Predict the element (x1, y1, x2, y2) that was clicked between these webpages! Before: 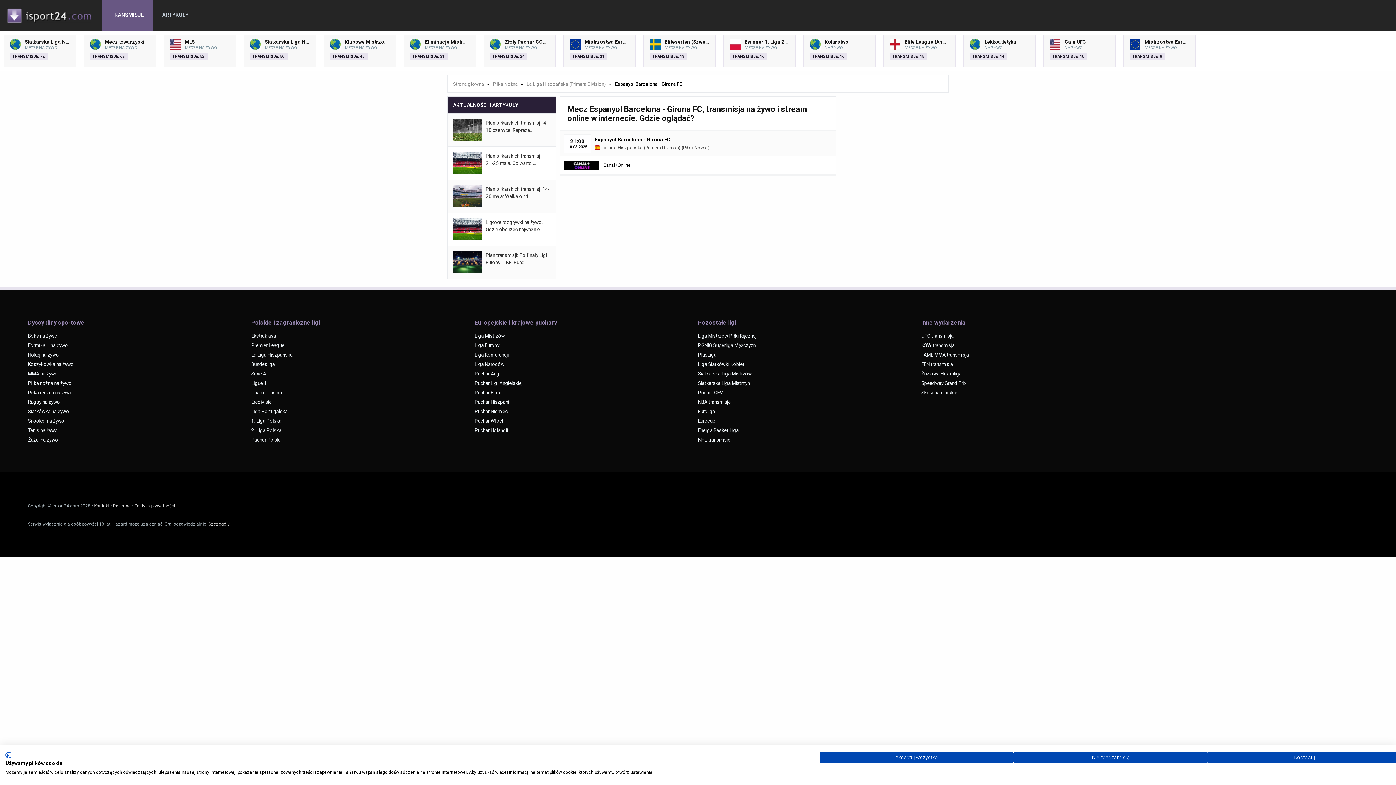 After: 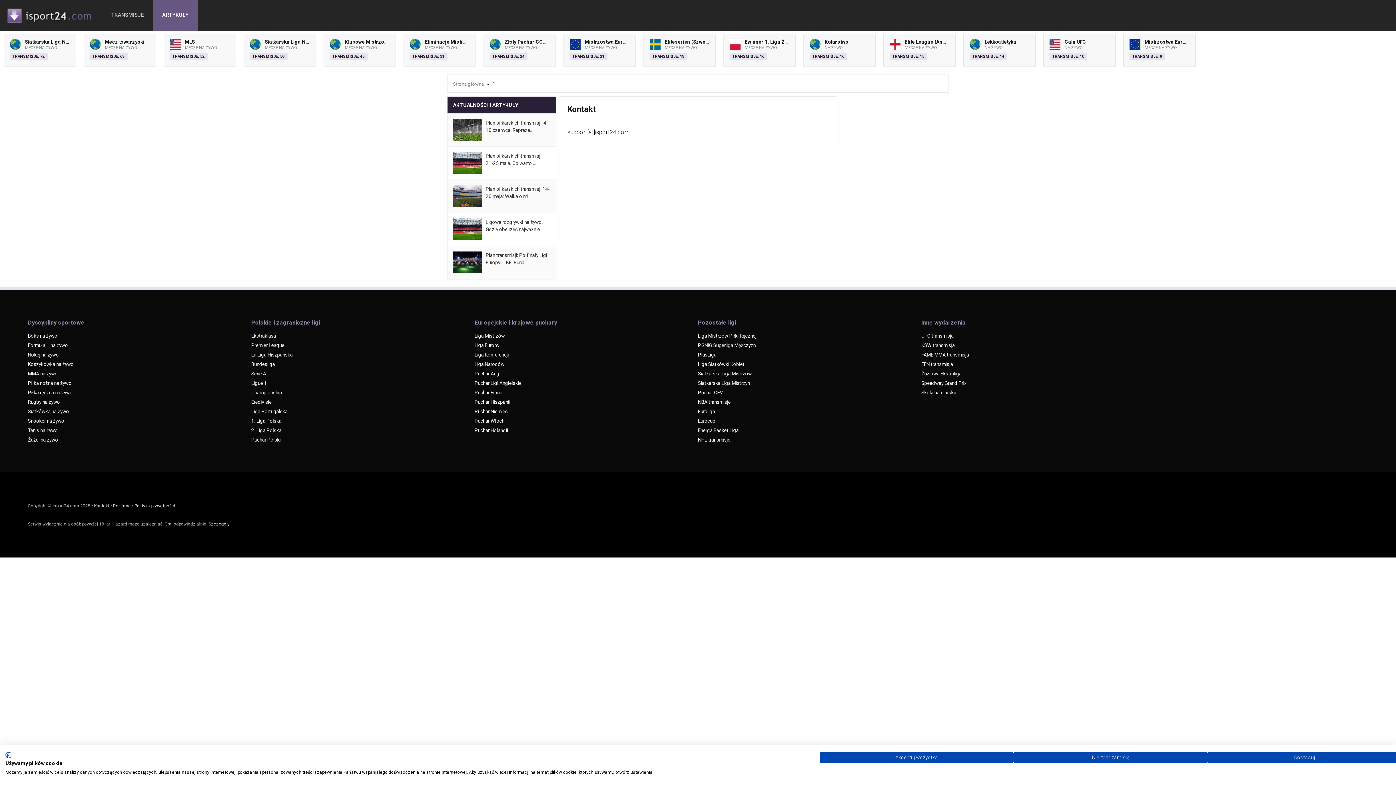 Action: bbox: (94, 503, 109, 508) label: Kontakt